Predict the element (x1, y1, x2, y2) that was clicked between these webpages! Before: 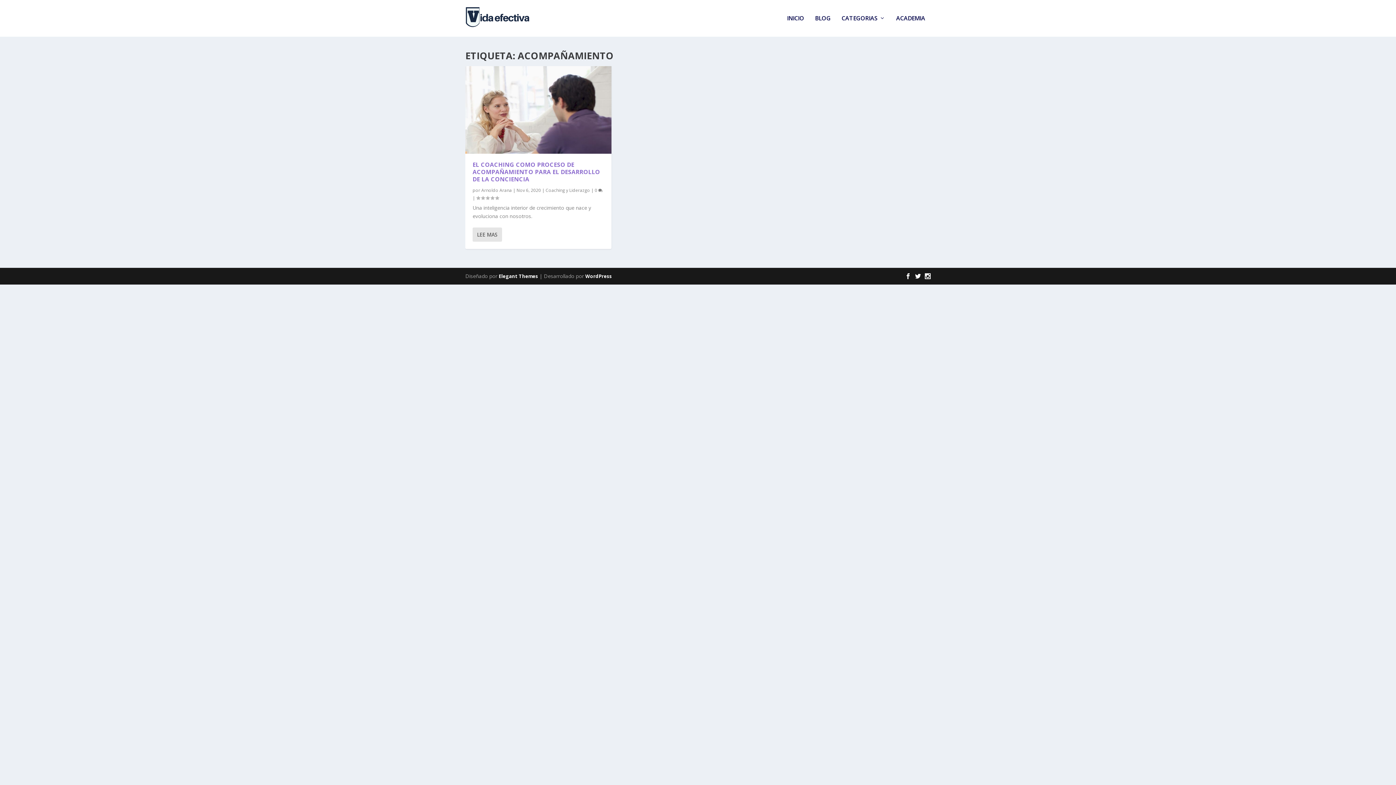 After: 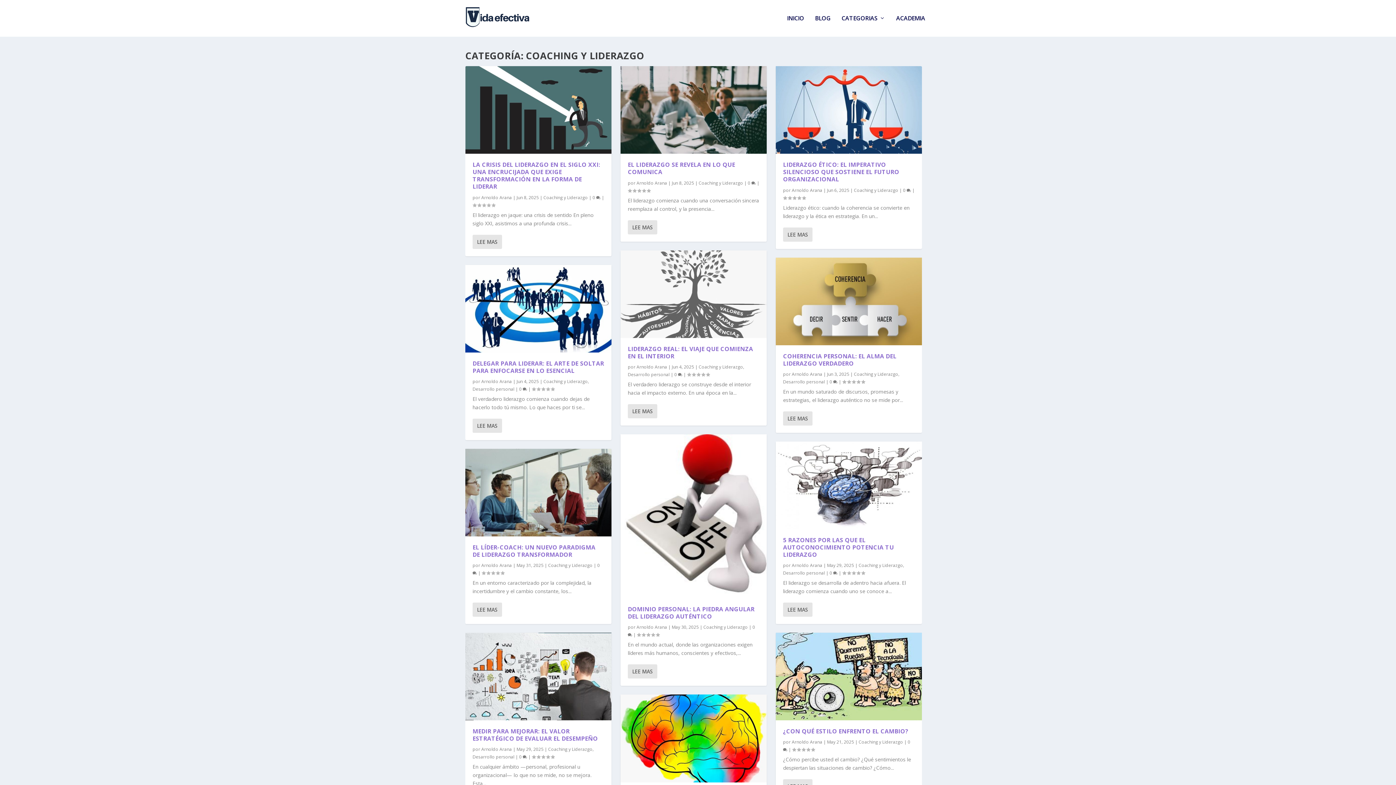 Action: bbox: (545, 187, 590, 193) label: Coaching y Liderazgo